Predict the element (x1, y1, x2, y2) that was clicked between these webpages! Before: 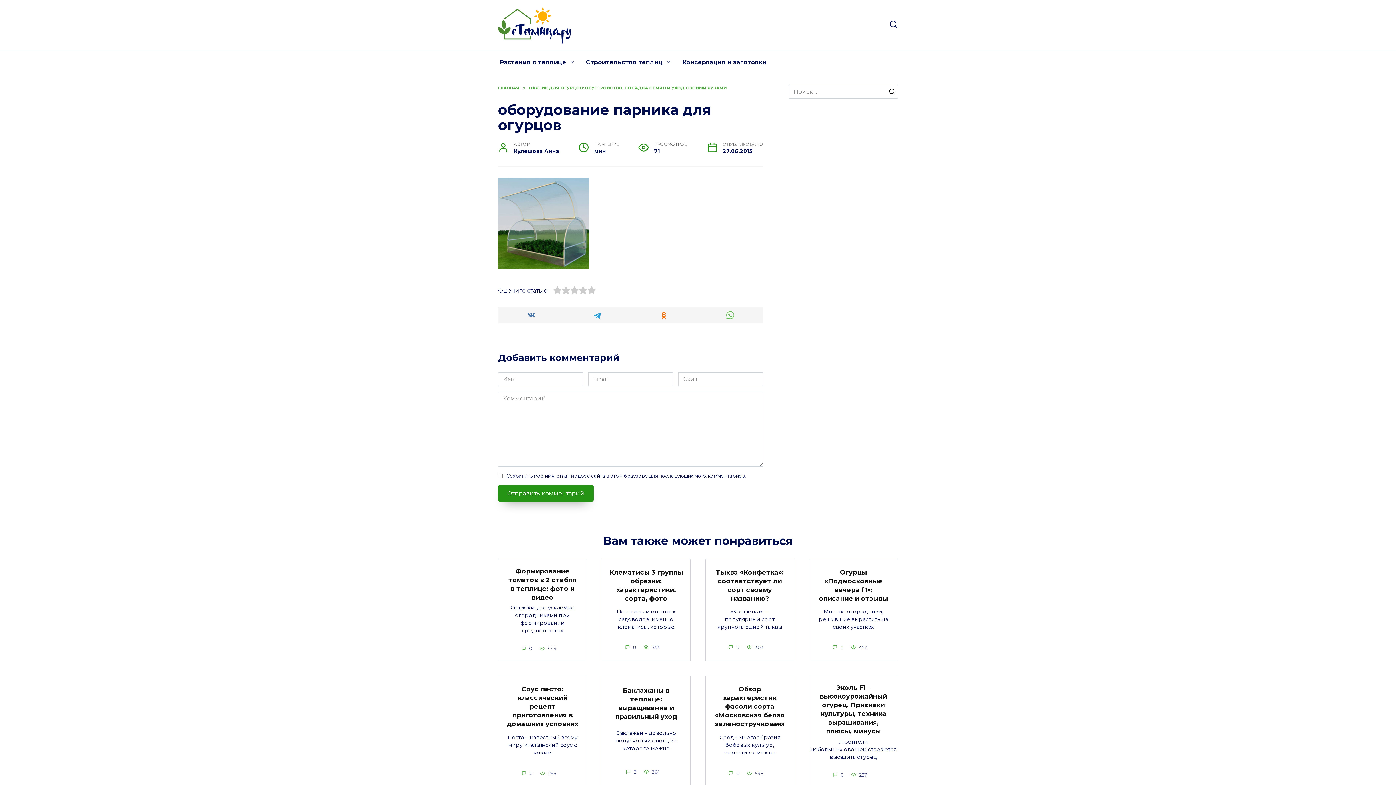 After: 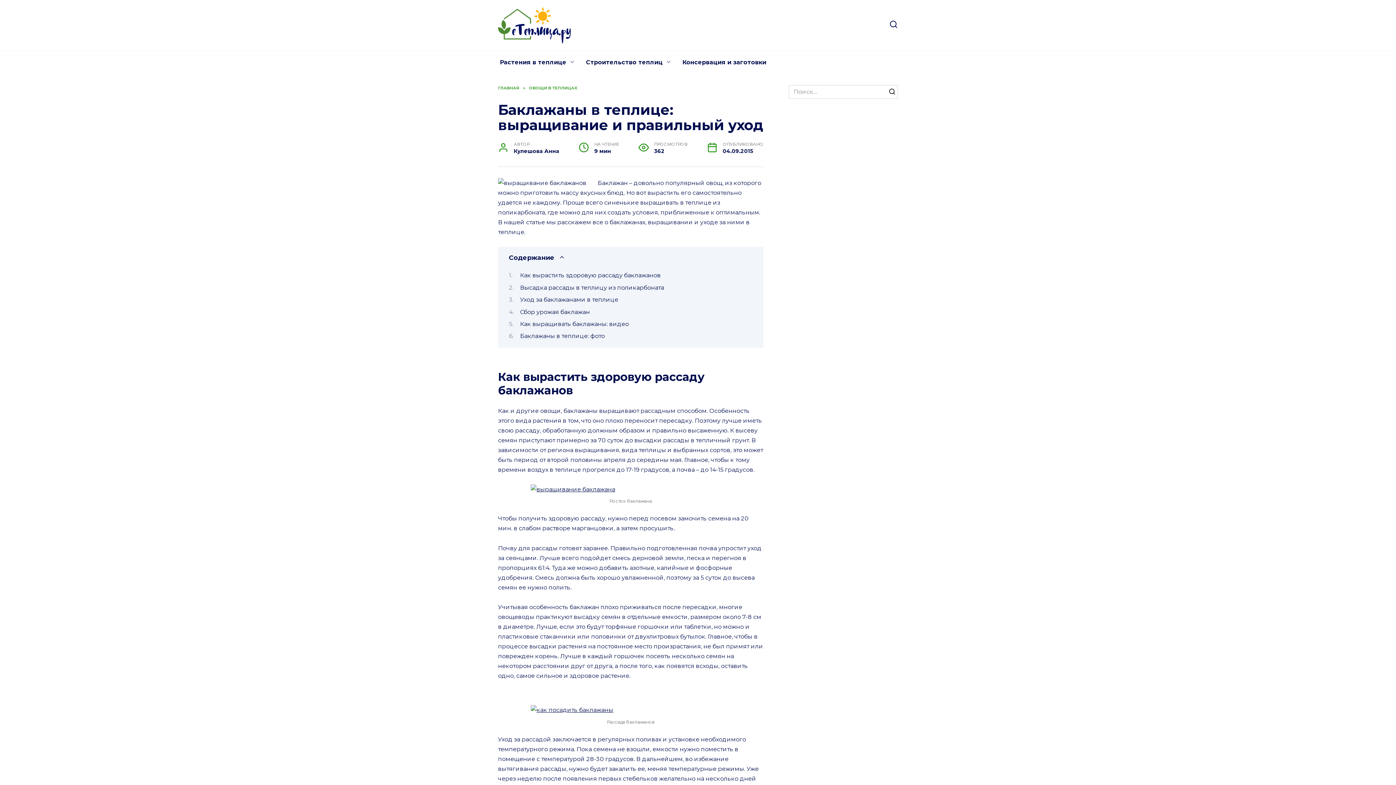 Action: label: Баклажаны в теплице: выращивание и правильный уход bbox: (615, 686, 677, 721)